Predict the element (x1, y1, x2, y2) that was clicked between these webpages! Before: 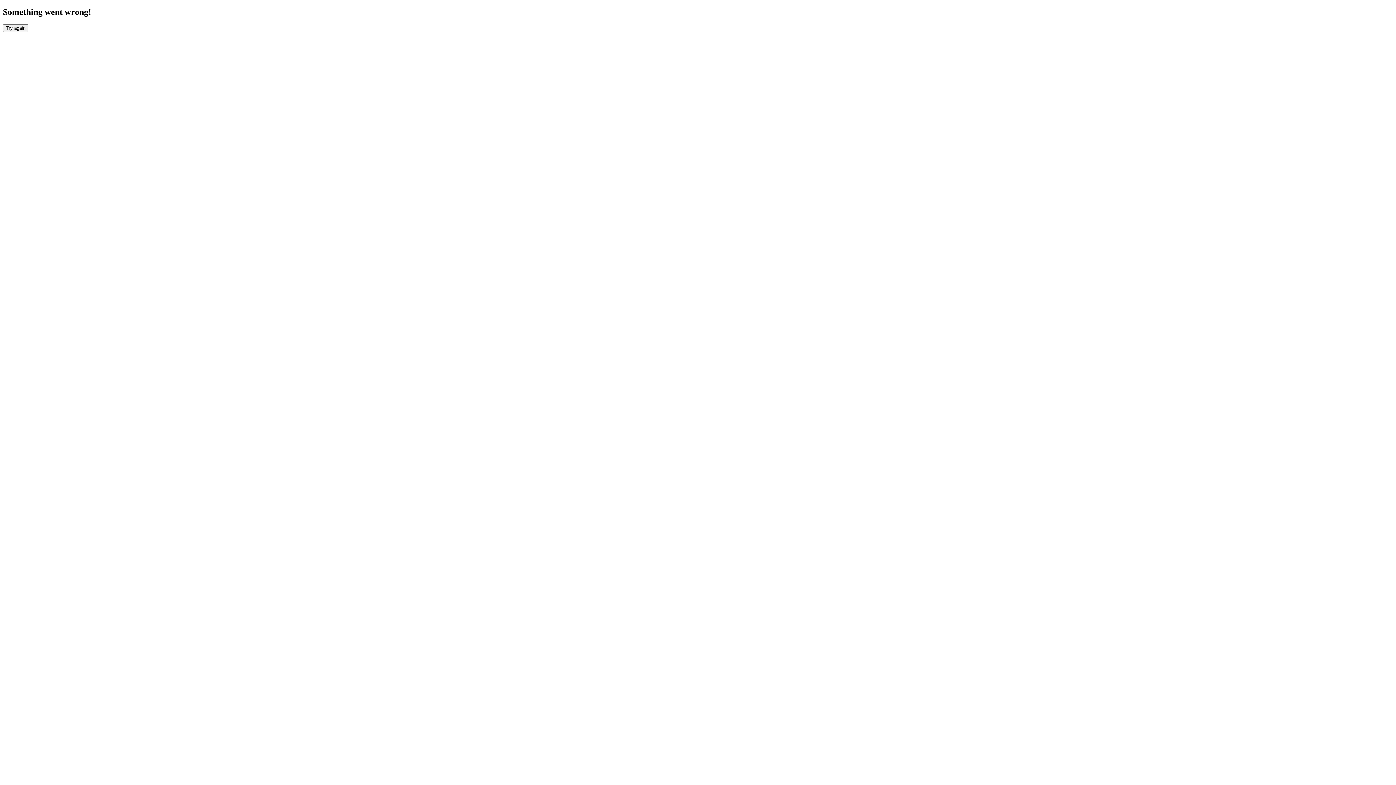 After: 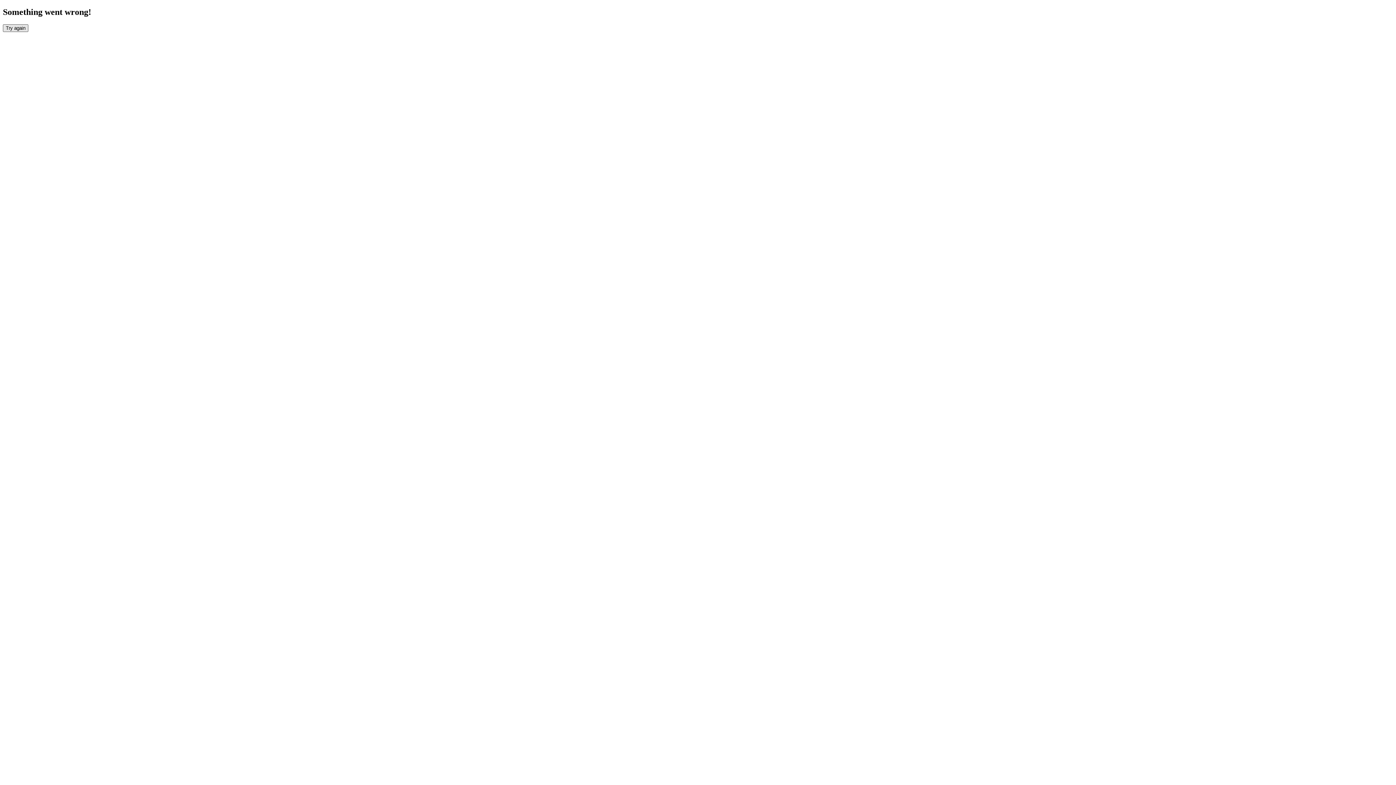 Action: bbox: (2, 24, 28, 31) label: Try again